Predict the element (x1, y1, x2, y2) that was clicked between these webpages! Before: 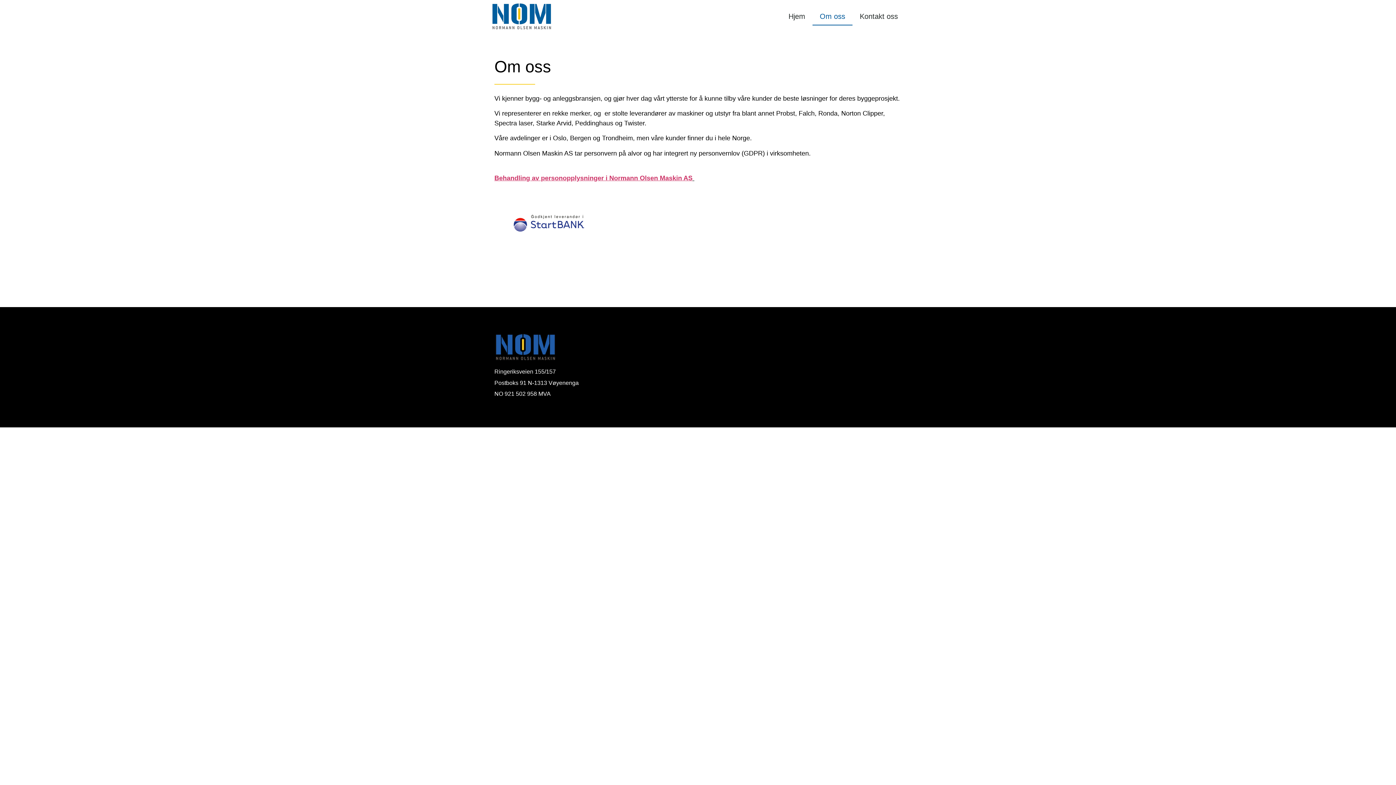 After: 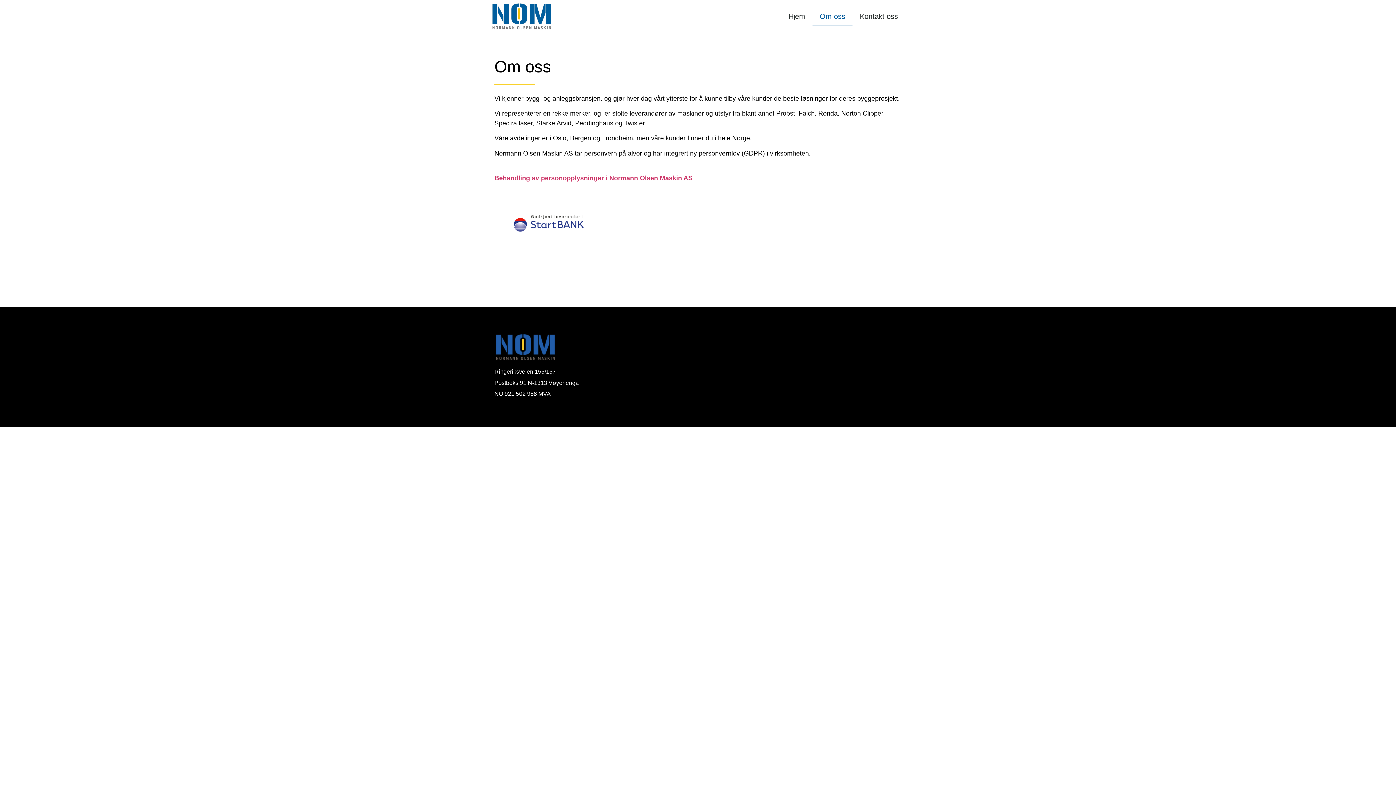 Action: bbox: (812, 7, 852, 25) label: Om oss